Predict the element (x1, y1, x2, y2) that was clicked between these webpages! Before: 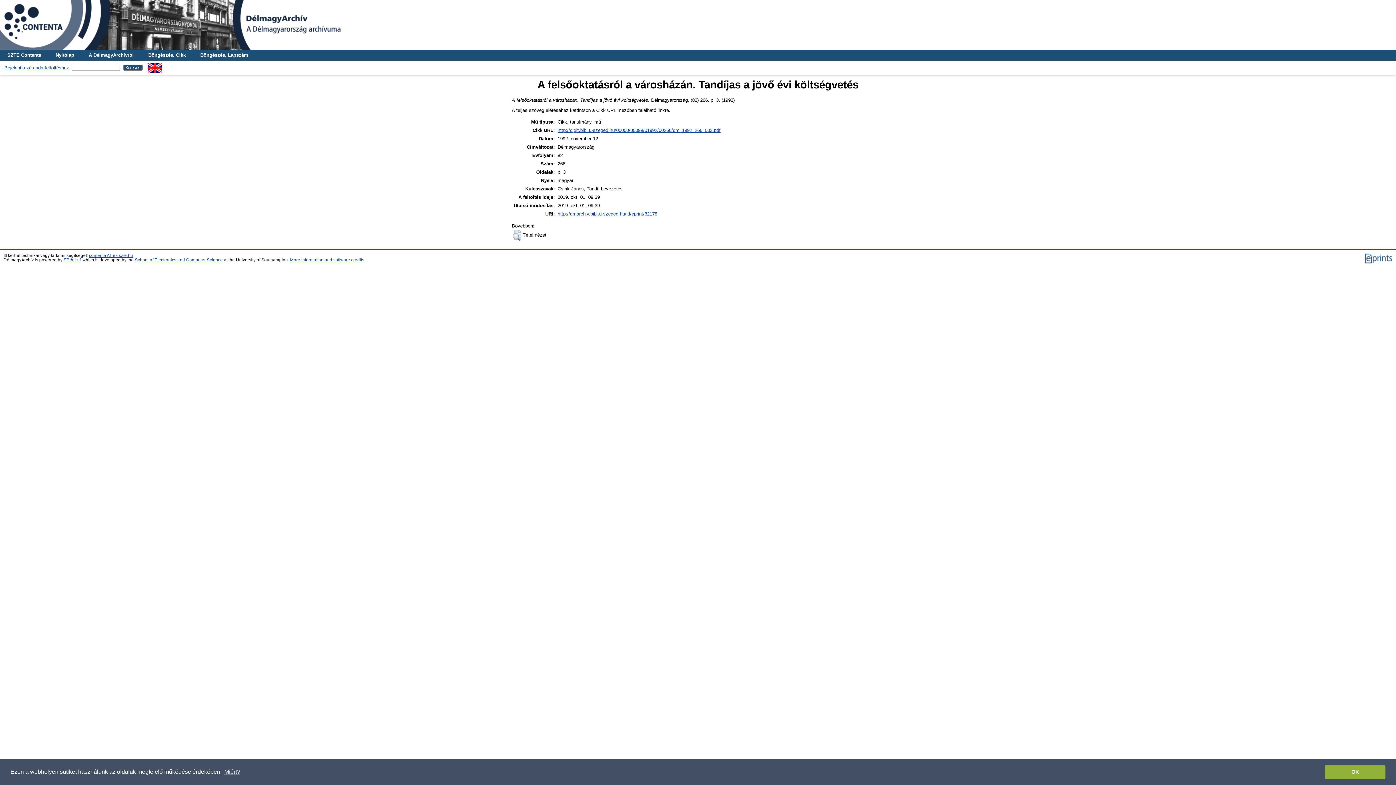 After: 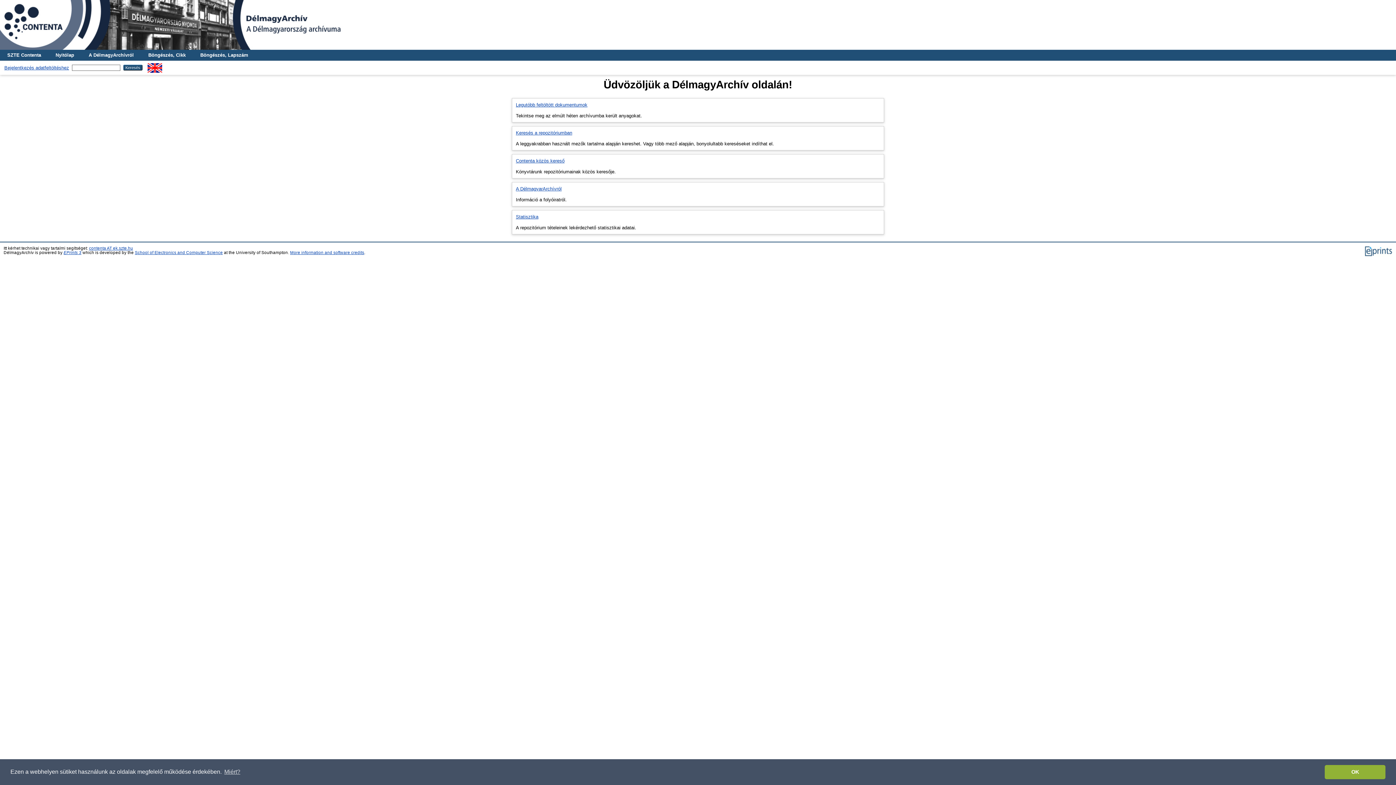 Action: bbox: (0, 0, 1396, 49)